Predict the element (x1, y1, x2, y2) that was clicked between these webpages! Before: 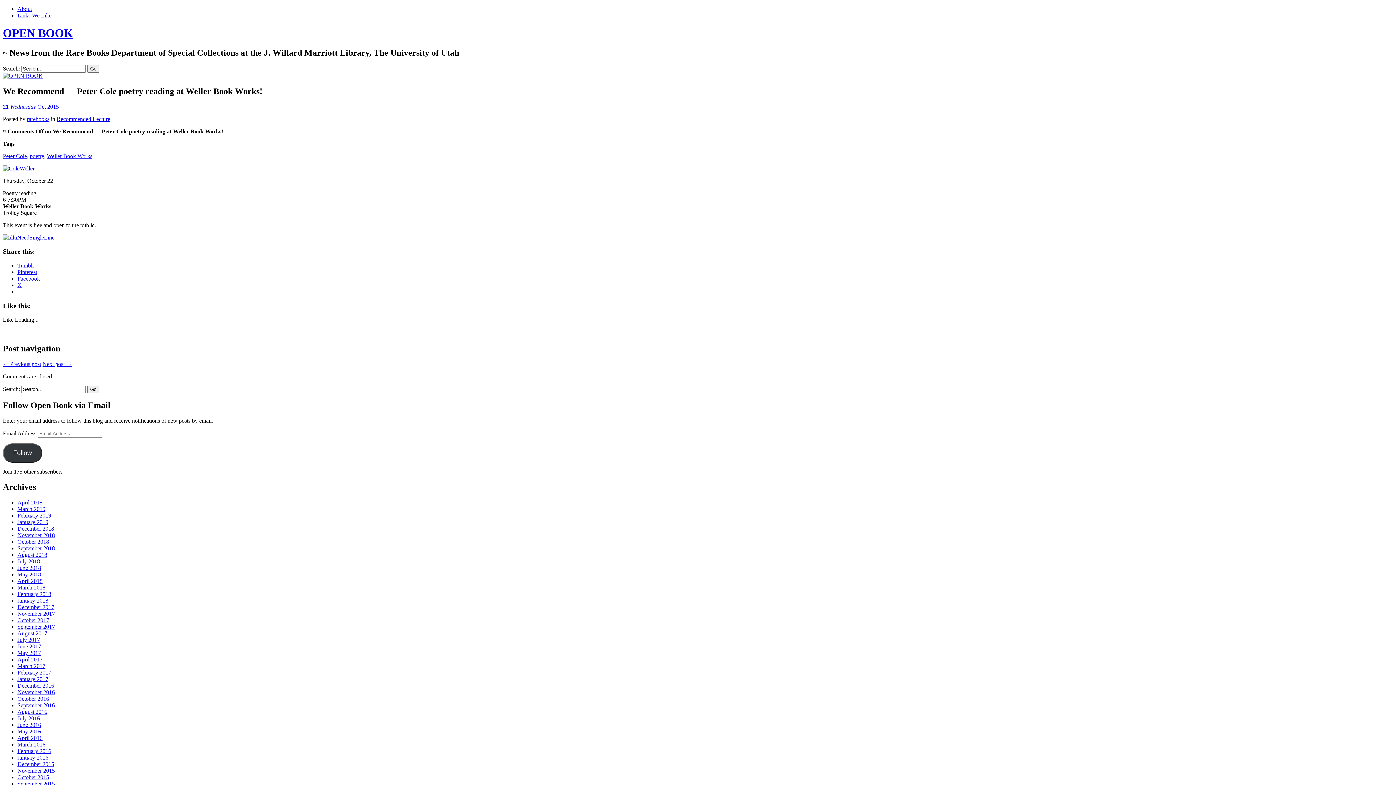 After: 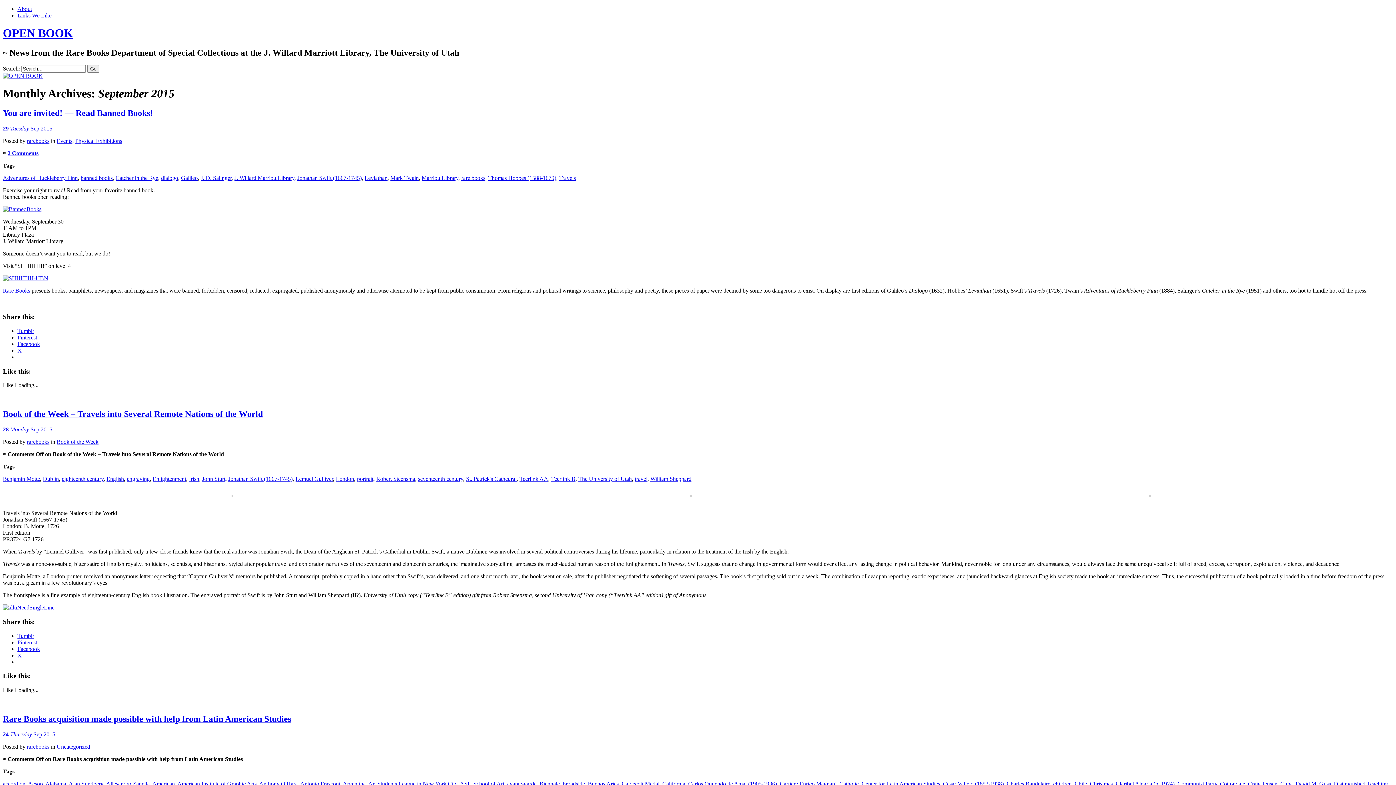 Action: label: September 2015 bbox: (17, 781, 54, 787)